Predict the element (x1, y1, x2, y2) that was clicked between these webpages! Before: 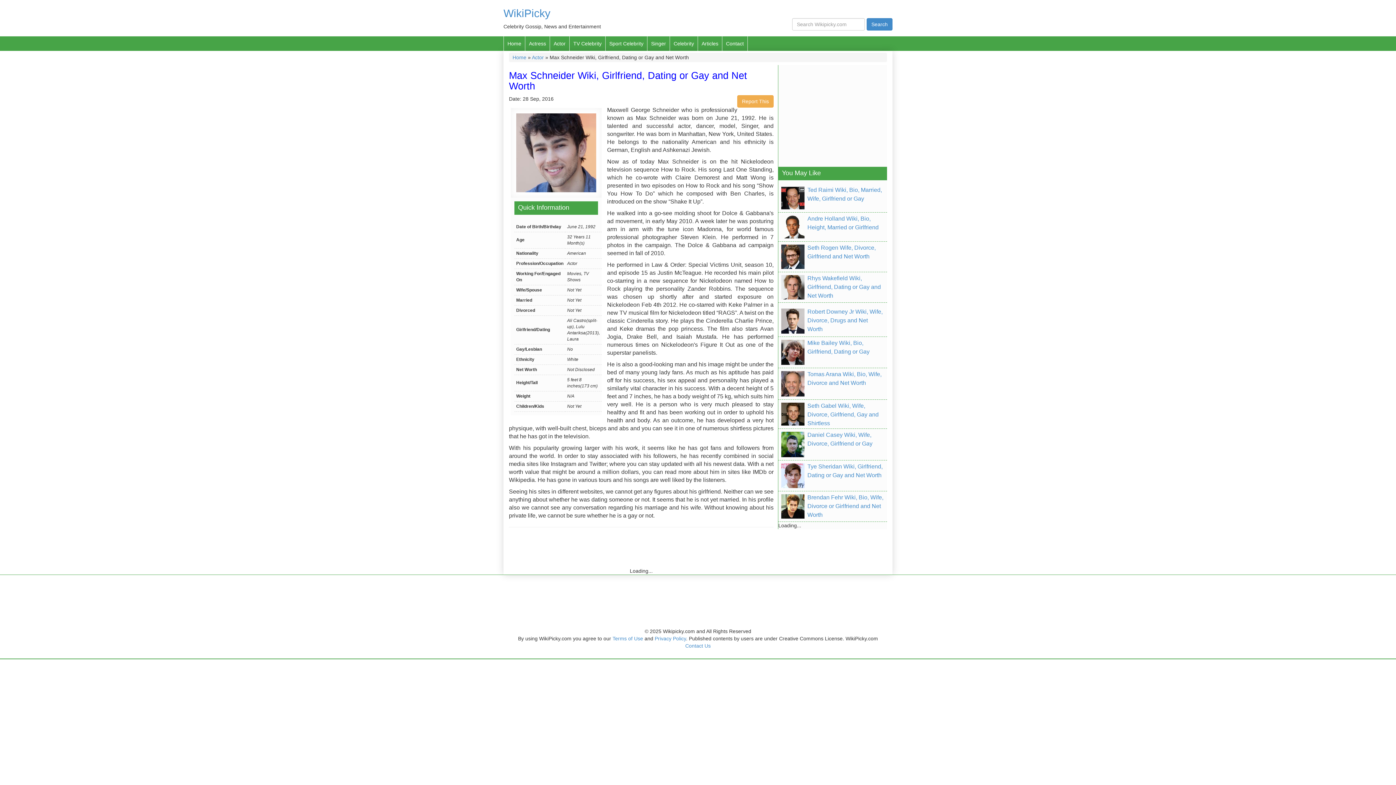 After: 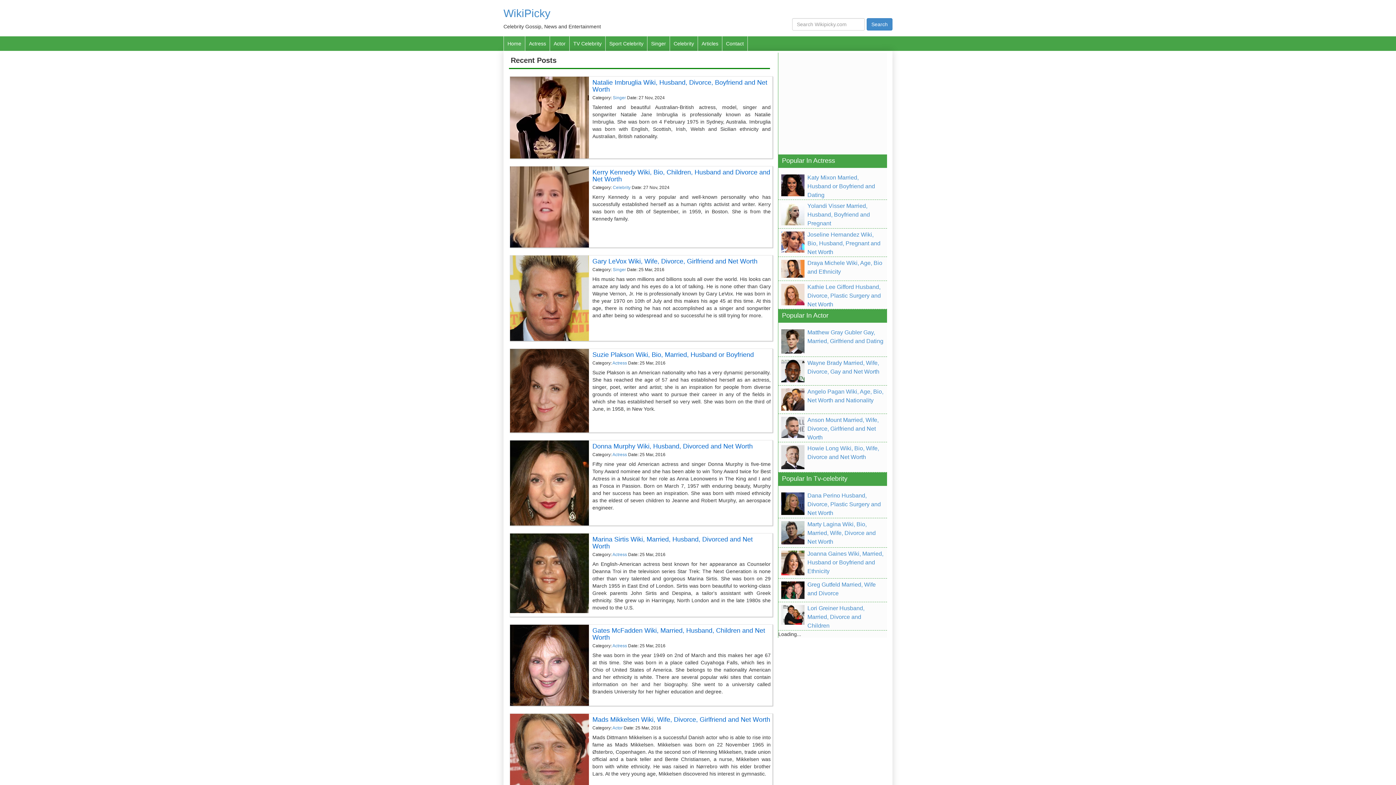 Action: label: WikiPicky bbox: (503, 7, 587, 19)